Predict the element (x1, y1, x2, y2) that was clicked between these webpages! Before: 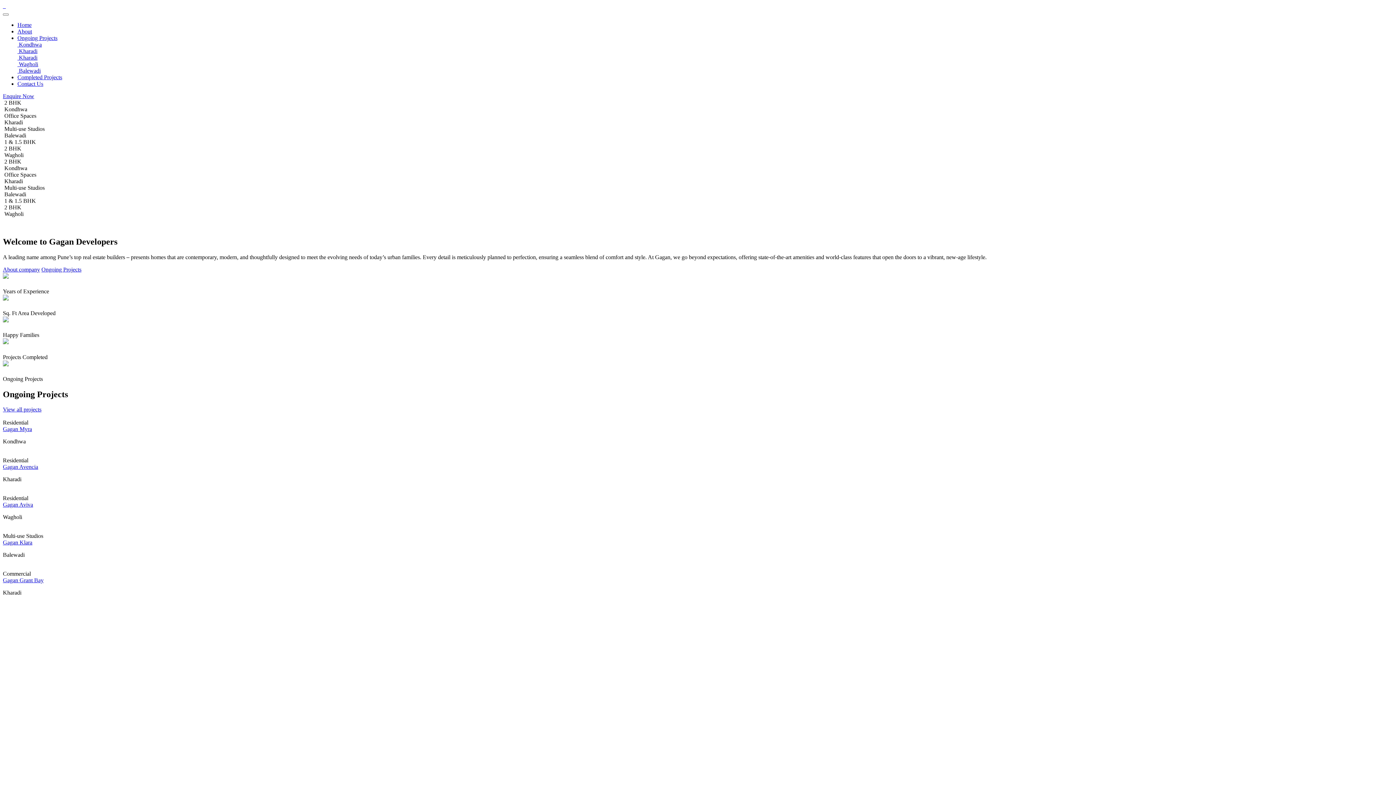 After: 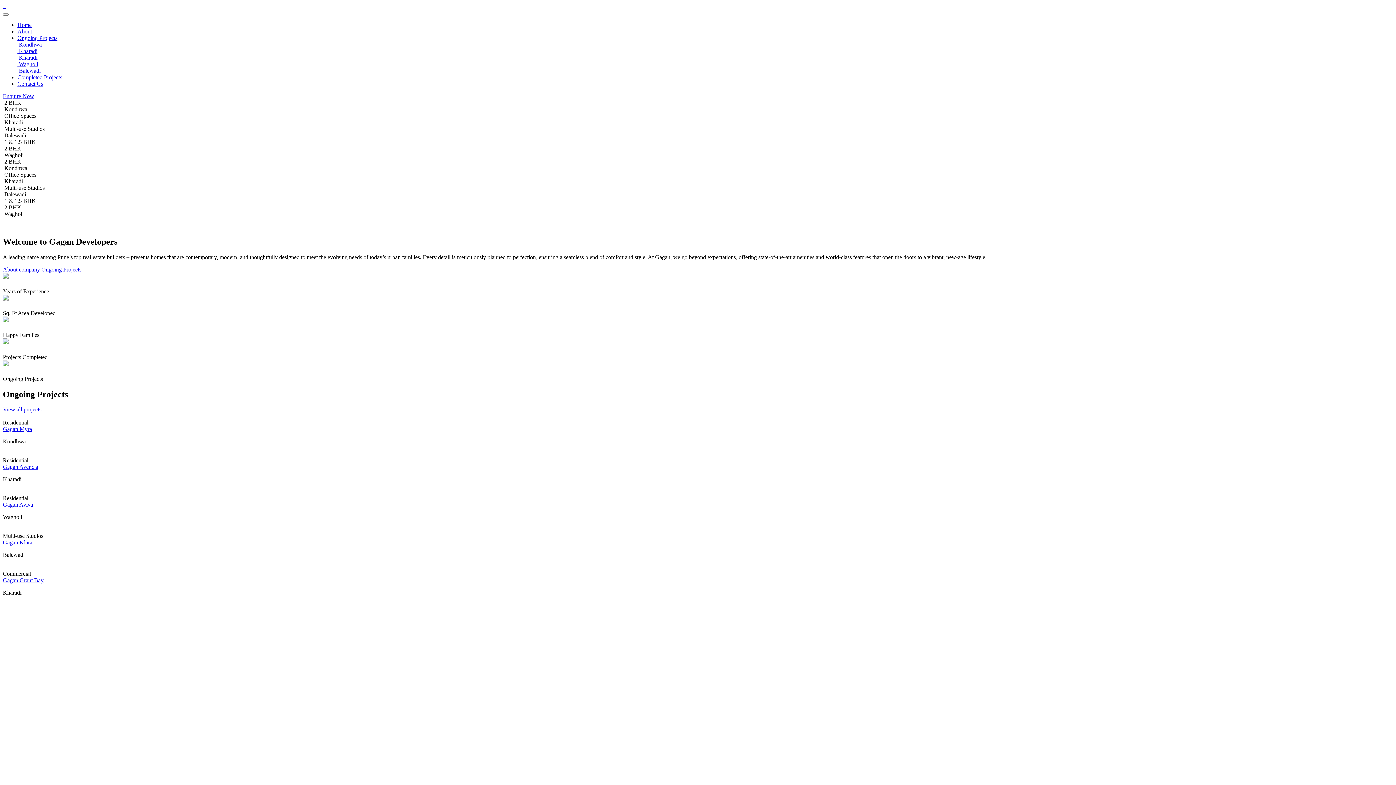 Action: label: Contact Us bbox: (17, 80, 43, 86)